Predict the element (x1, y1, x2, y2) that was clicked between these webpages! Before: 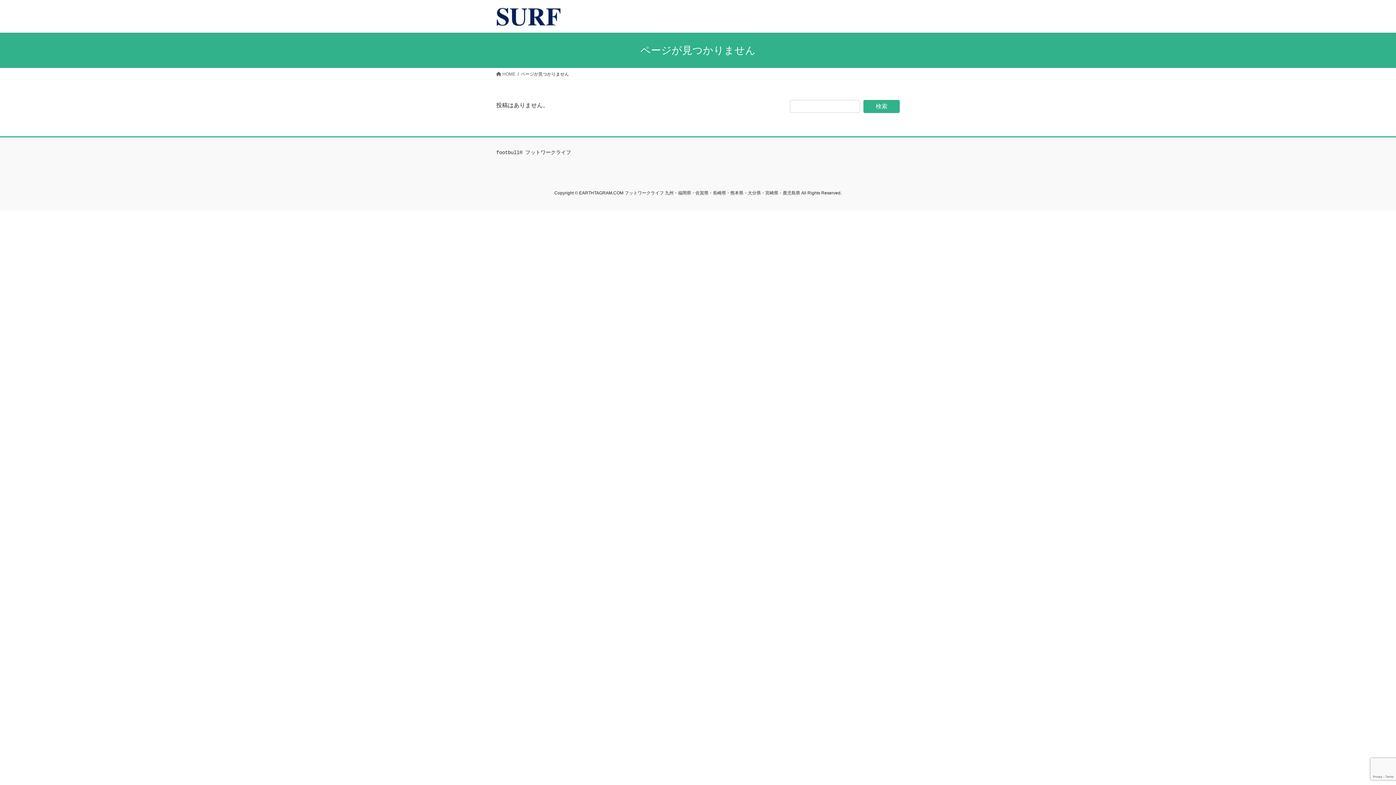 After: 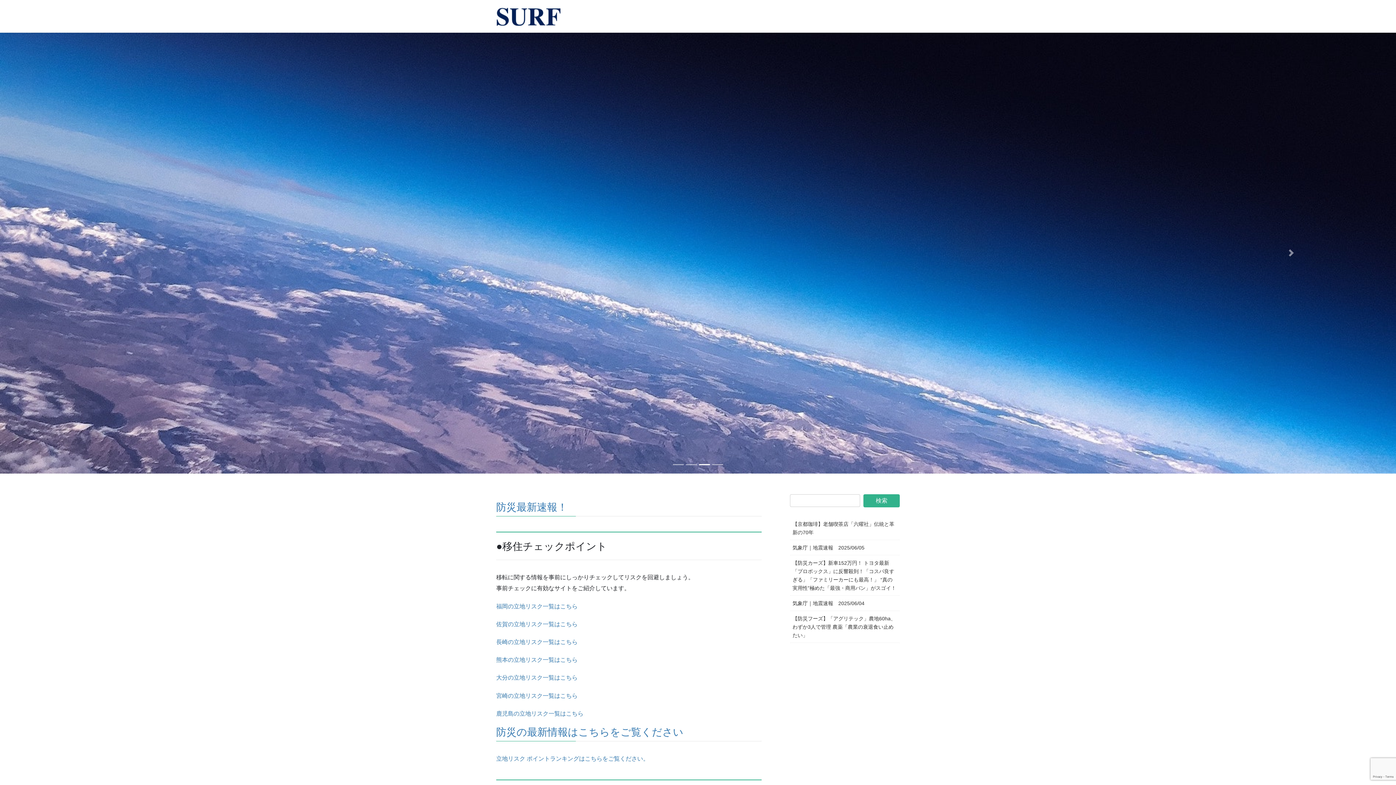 Action: label:  HOME bbox: (496, 70, 515, 77)